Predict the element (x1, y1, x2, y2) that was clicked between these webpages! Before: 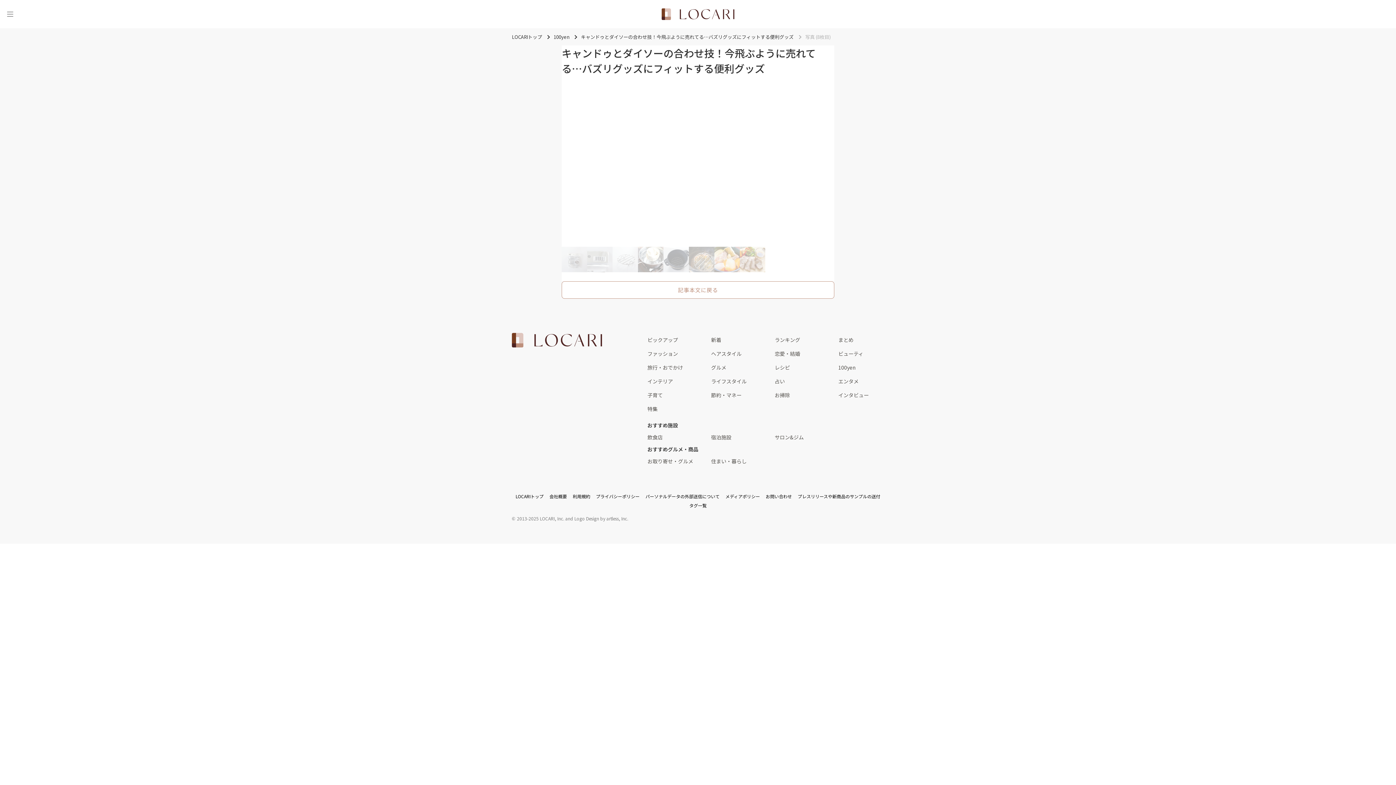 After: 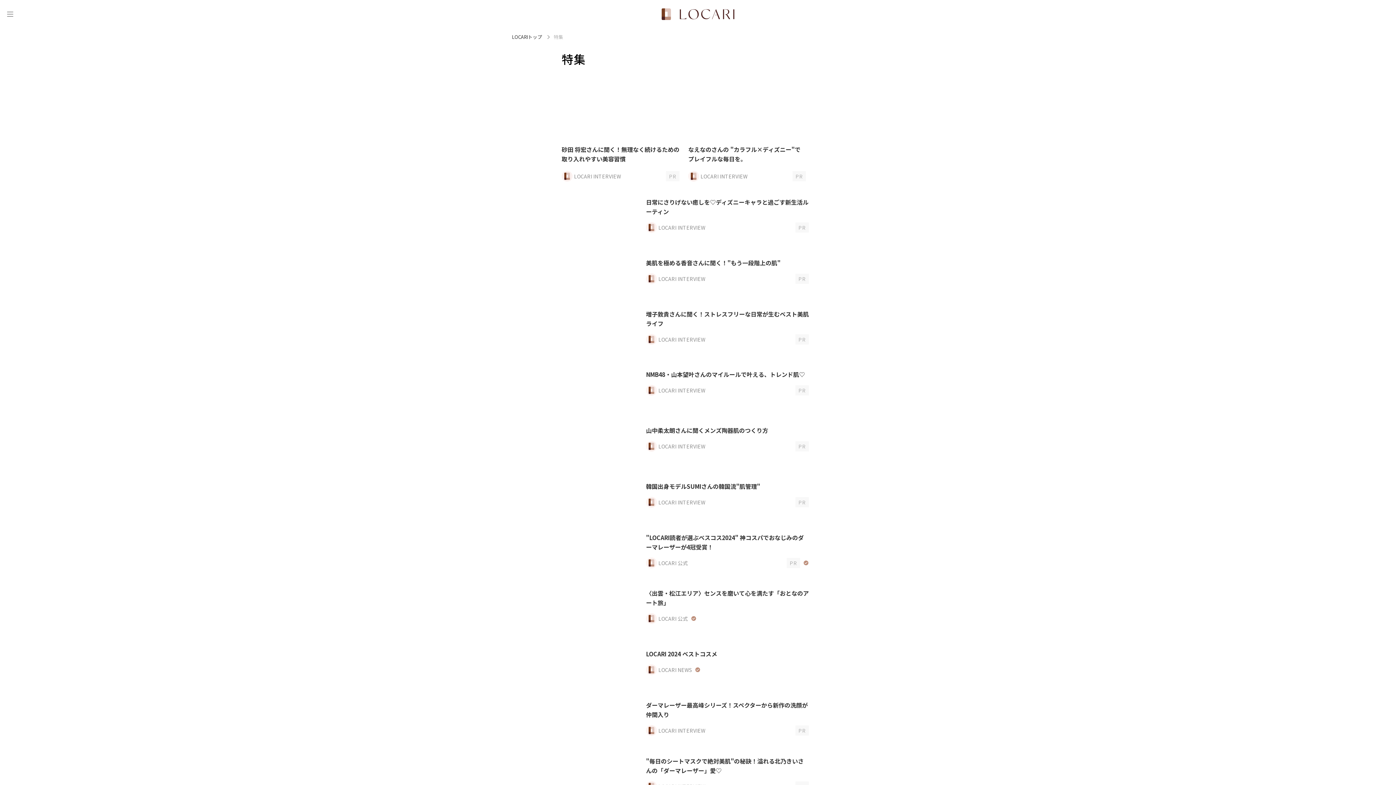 Action: label: 特集 bbox: (647, 402, 711, 416)